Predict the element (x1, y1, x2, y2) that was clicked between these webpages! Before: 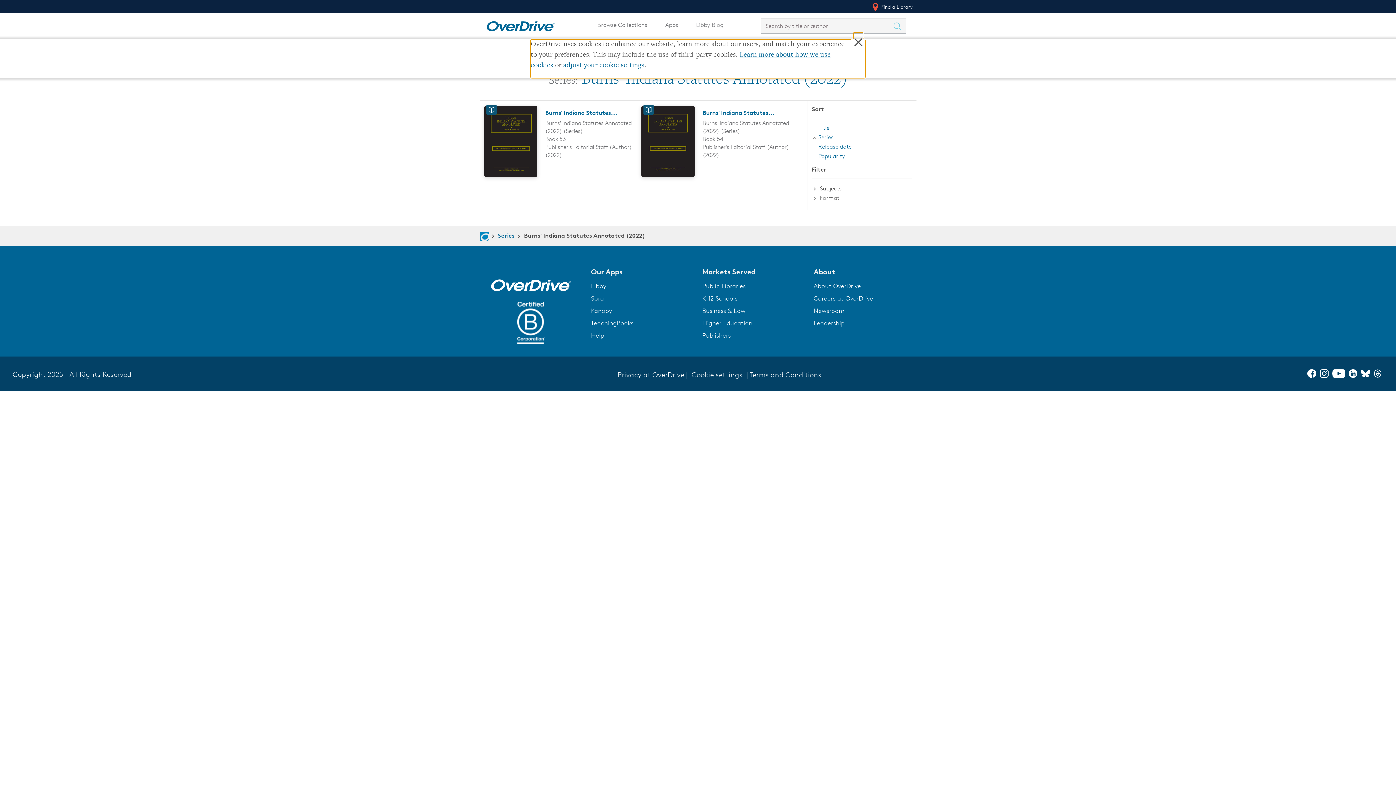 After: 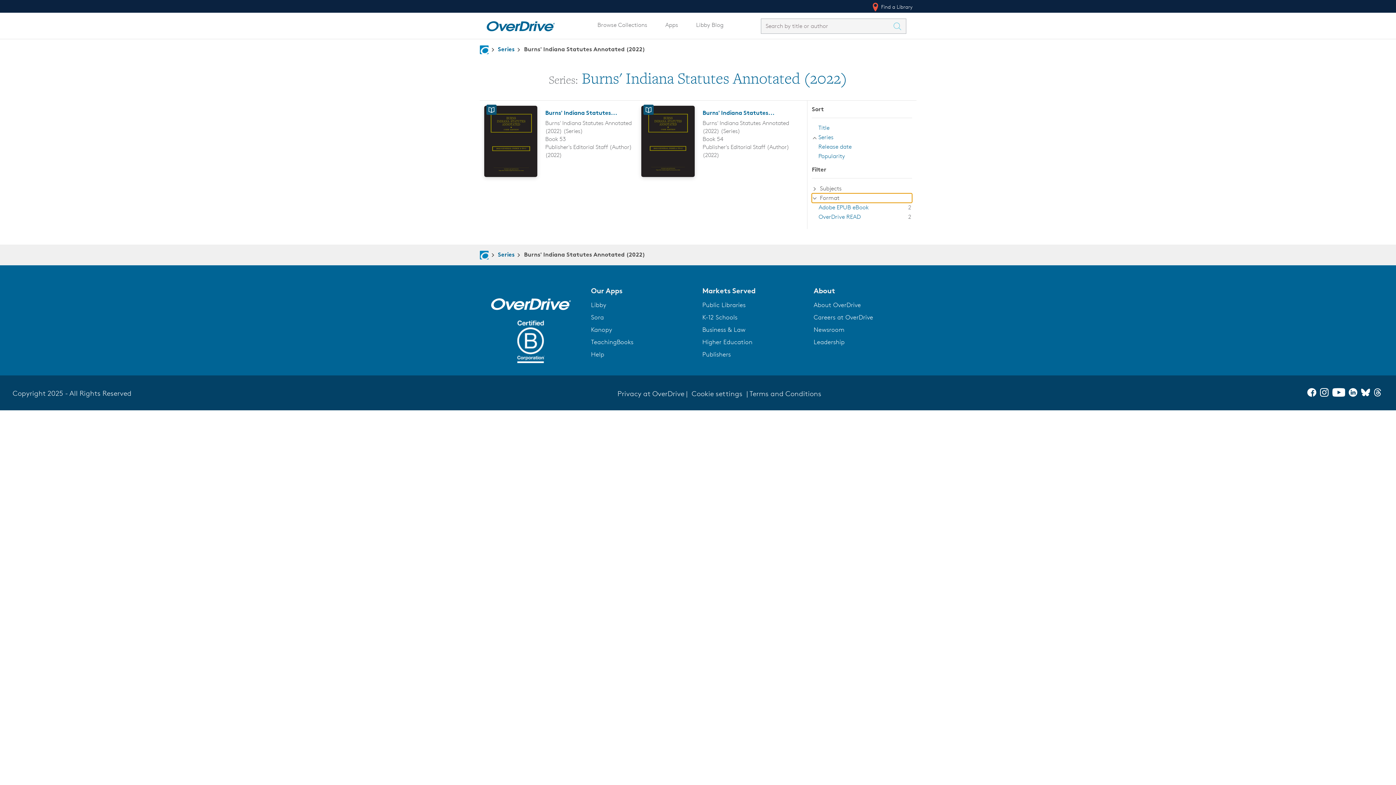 Action: label:  Format bbox: (812, 193, 912, 202)